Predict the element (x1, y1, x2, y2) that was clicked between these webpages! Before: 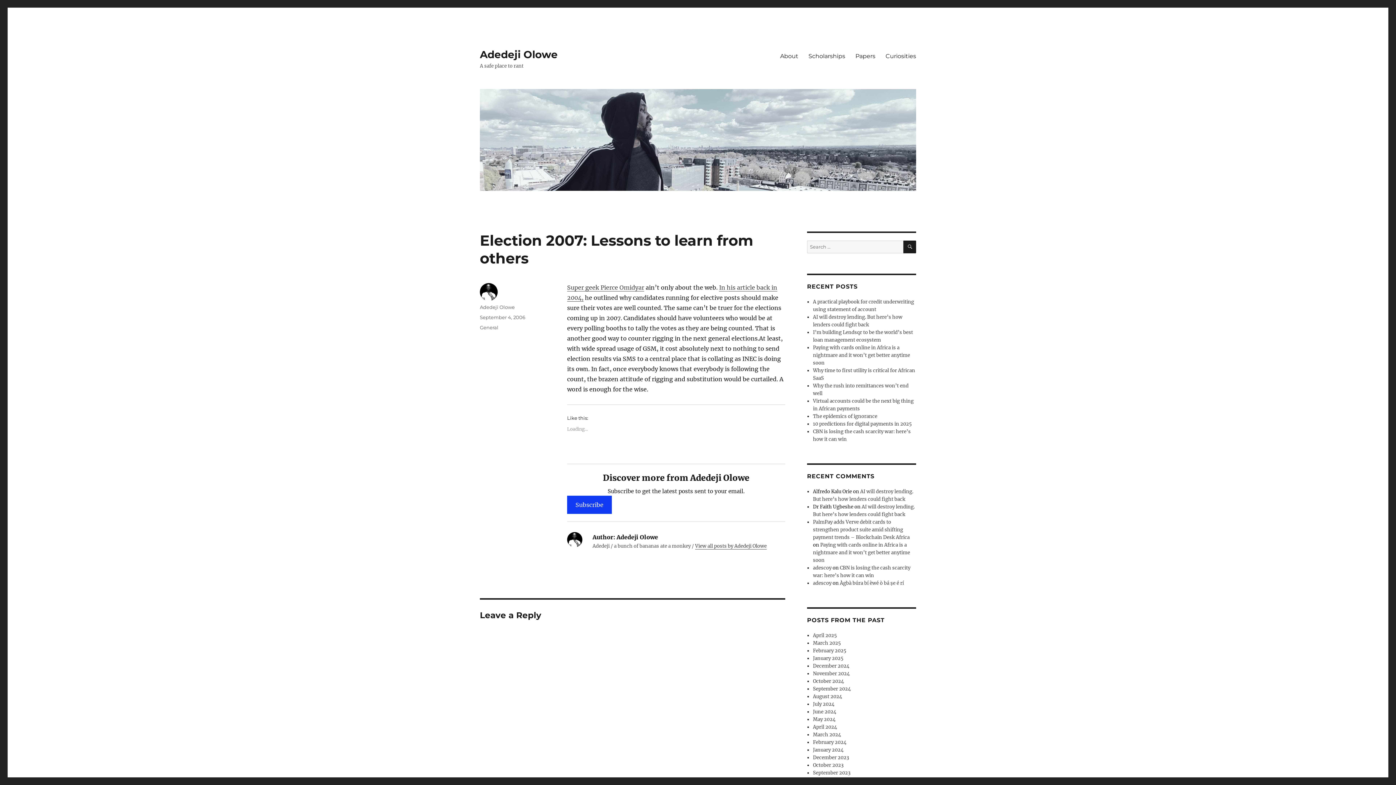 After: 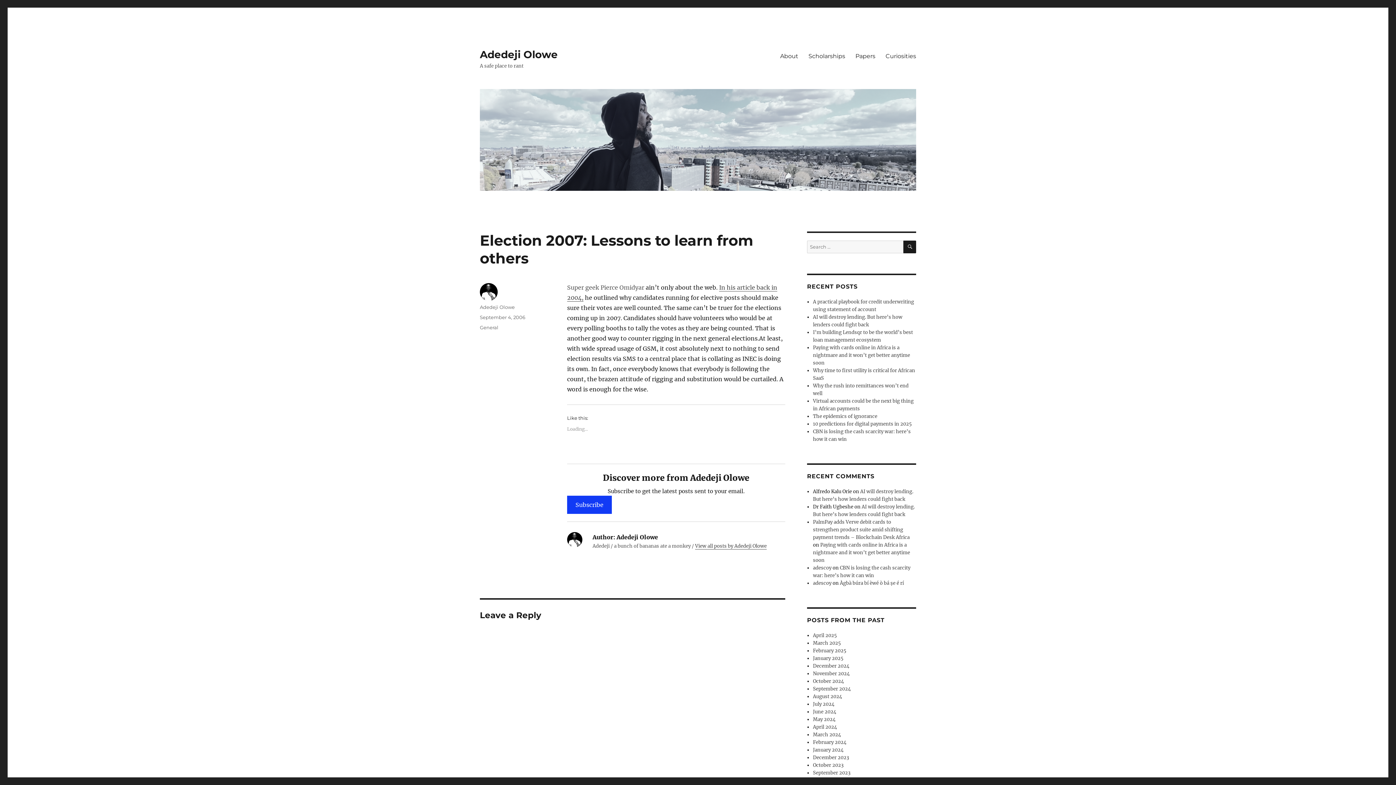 Action: label: Super geek Pierce Omidyar bbox: (567, 284, 644, 291)